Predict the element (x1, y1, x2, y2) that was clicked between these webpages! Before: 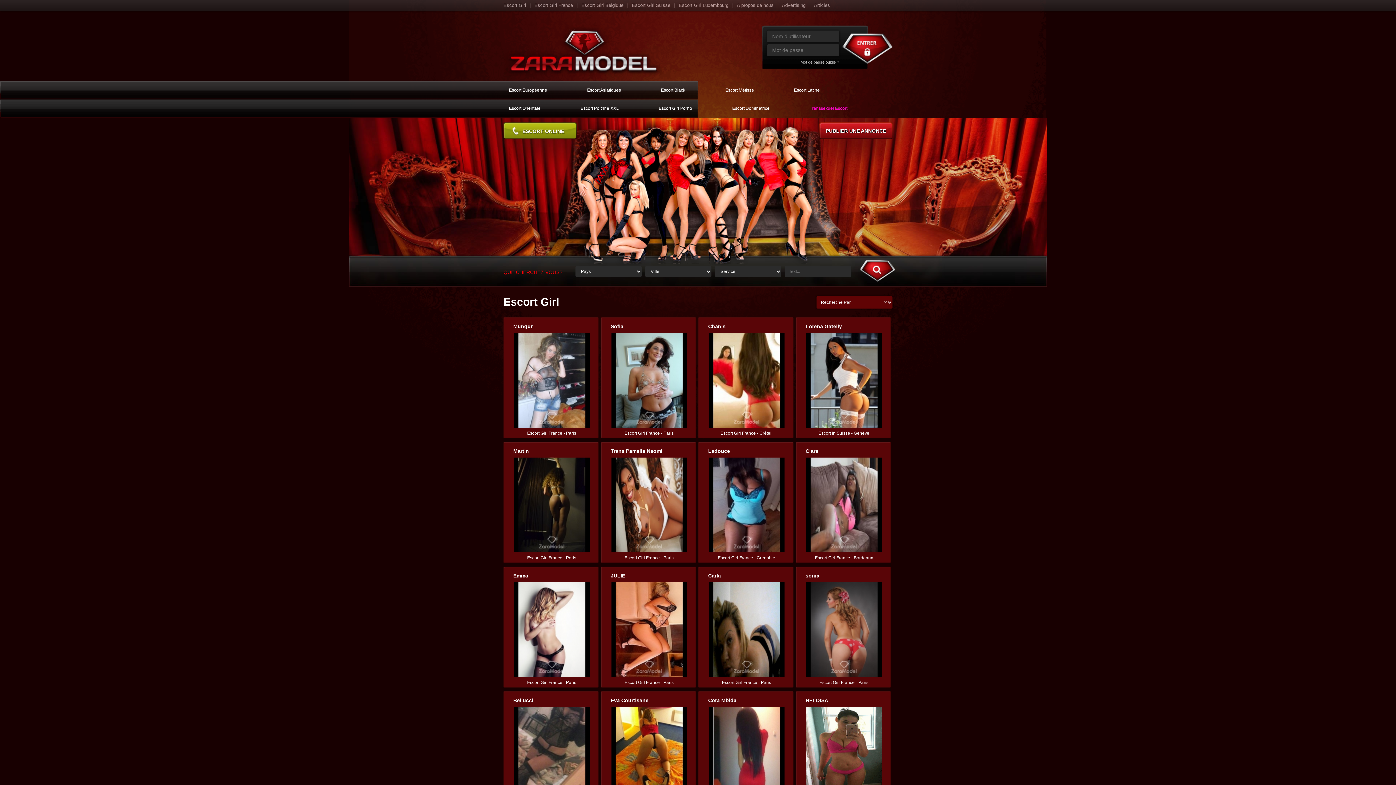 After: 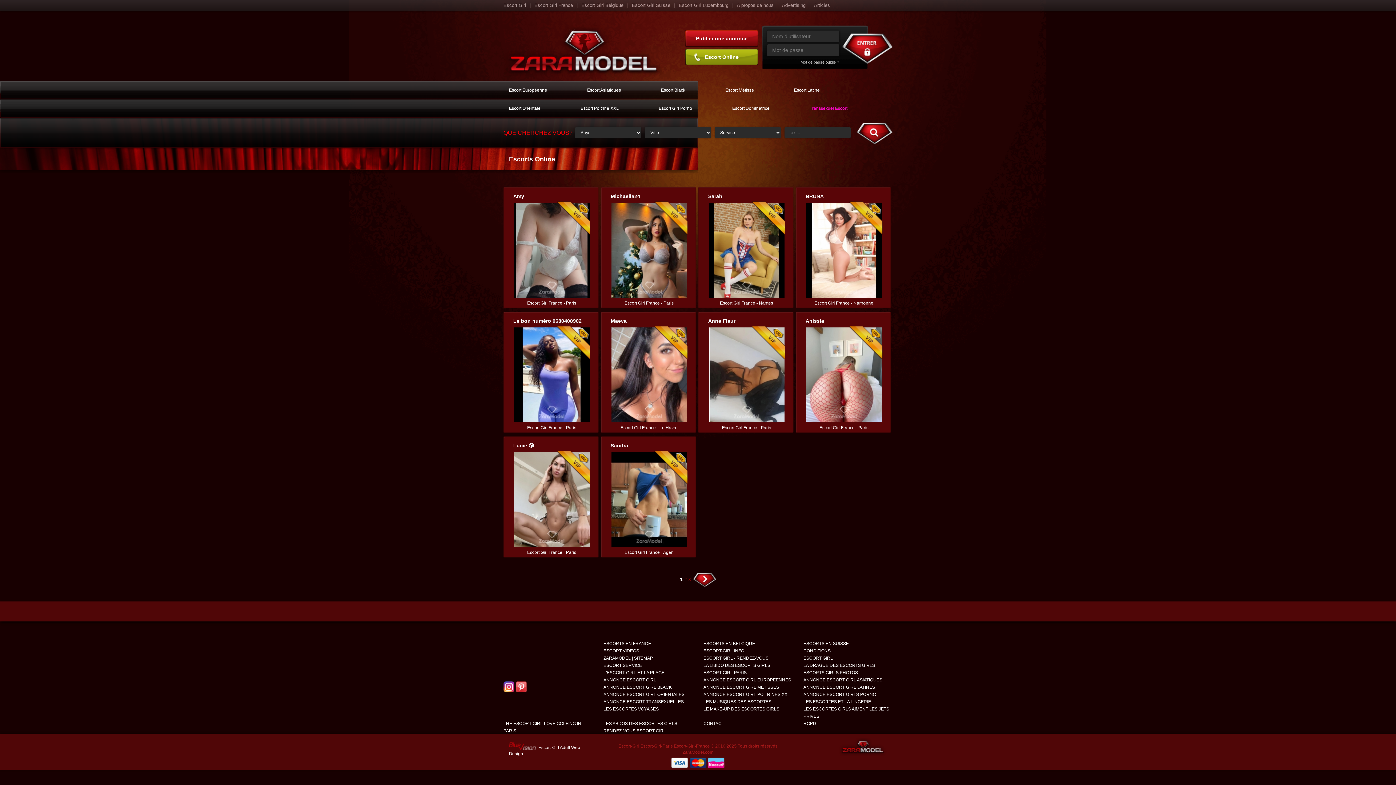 Action: bbox: (503, 122, 576, 139) label: ESCORT ONLINE